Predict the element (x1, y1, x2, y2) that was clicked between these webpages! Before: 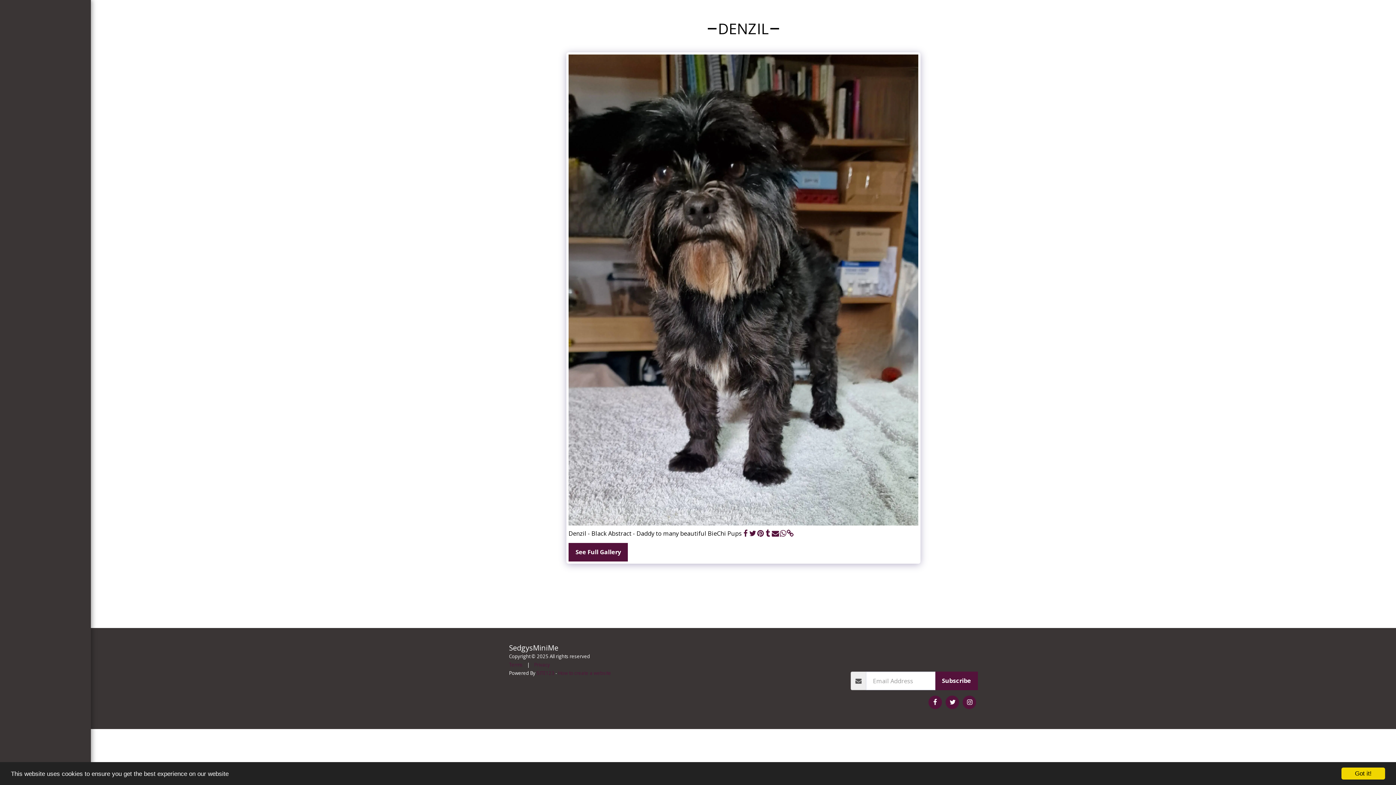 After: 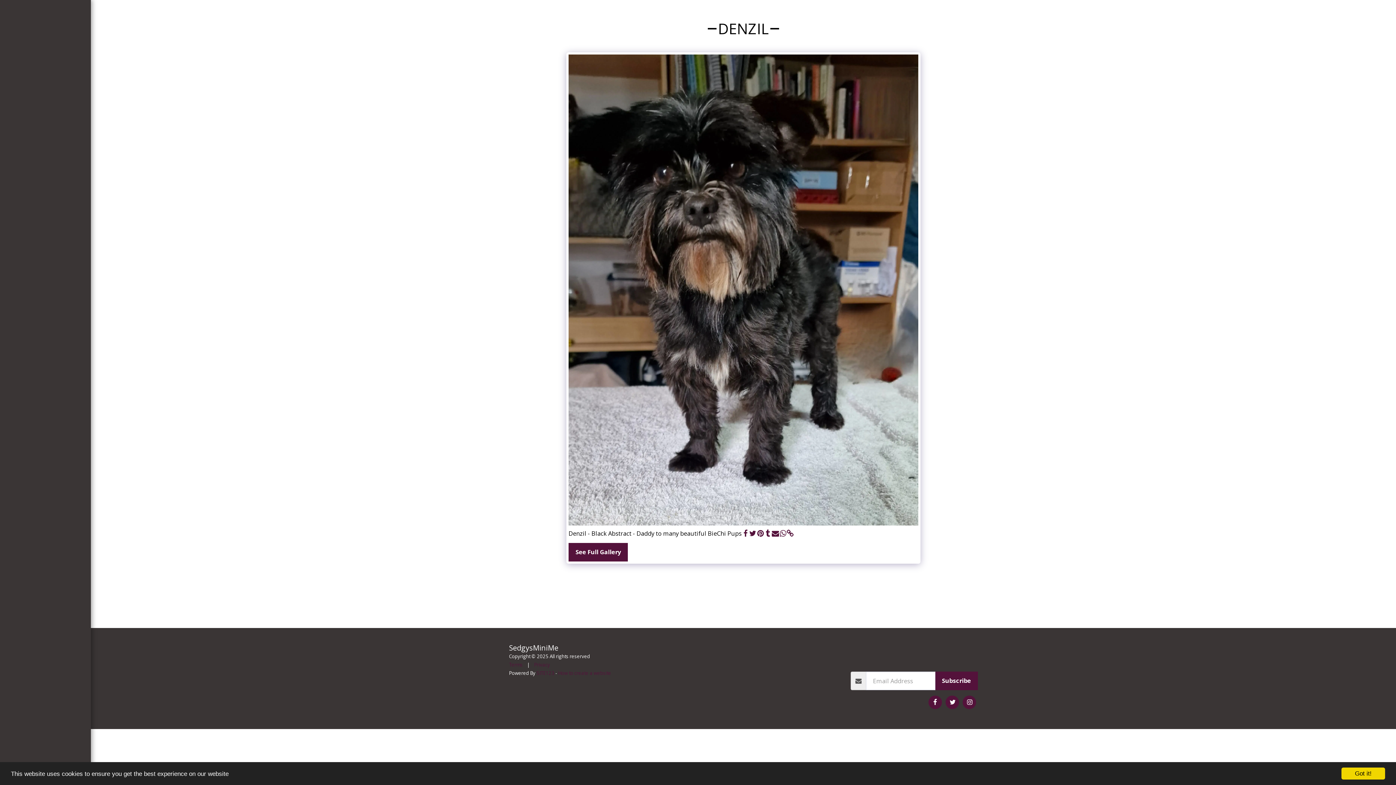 Action: bbox: (752, 650, 779, 657) label: MY DOGS  